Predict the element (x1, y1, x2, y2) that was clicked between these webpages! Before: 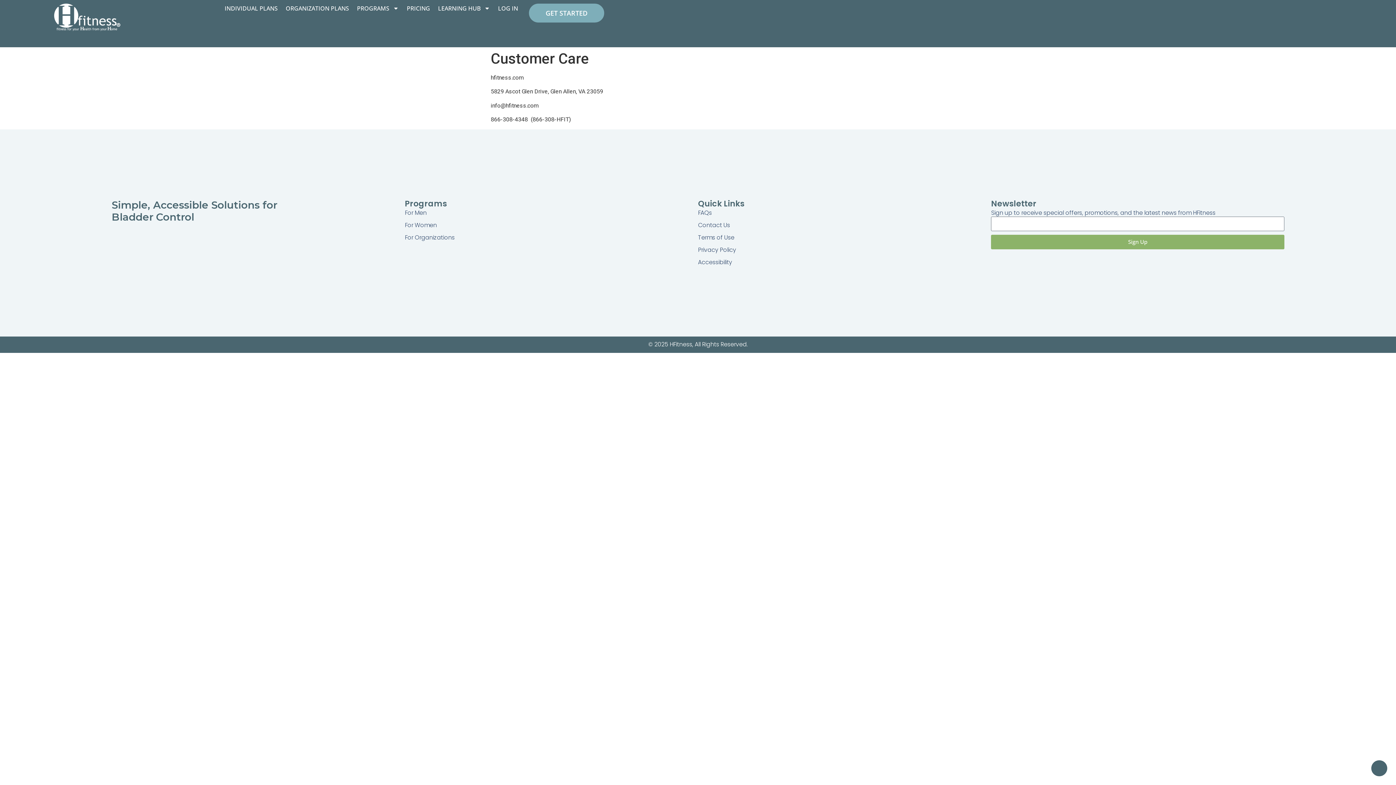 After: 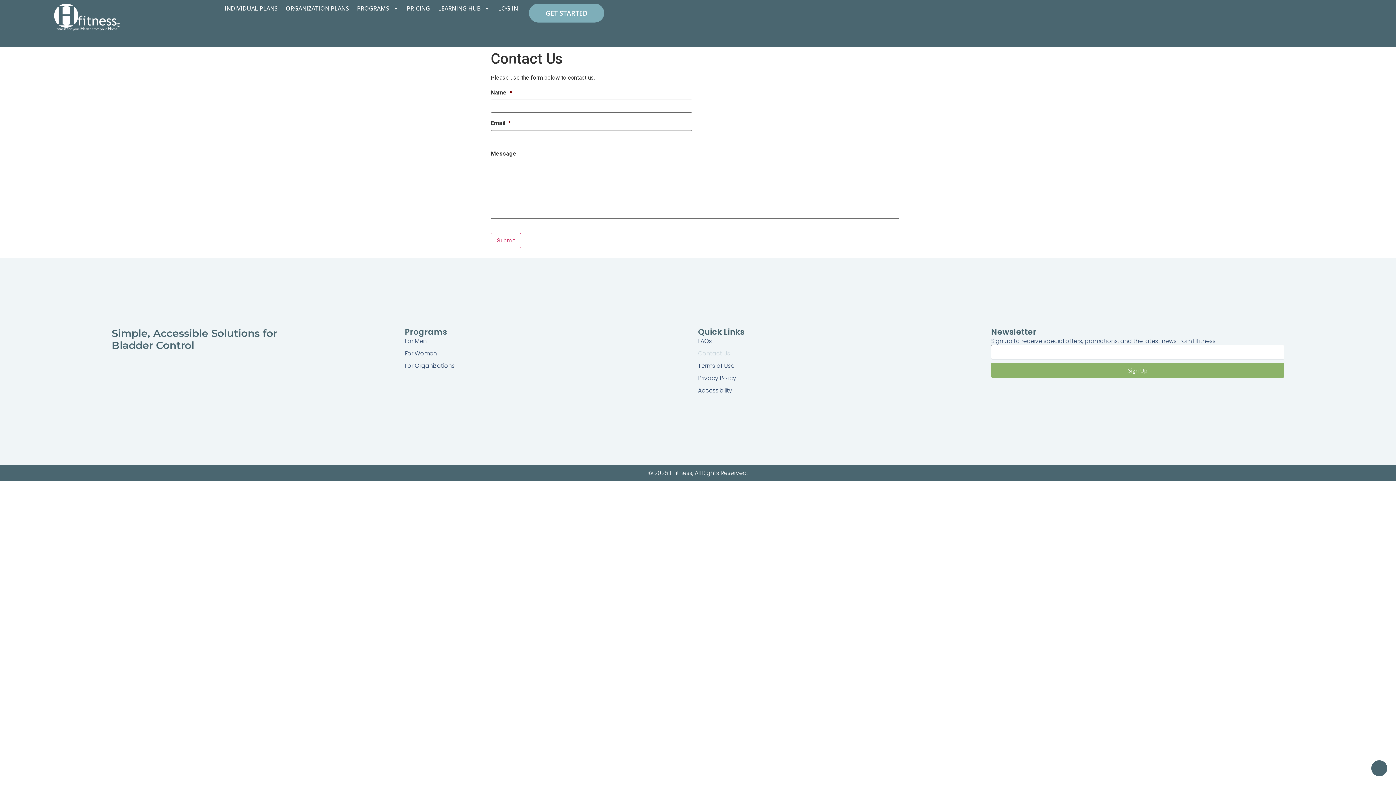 Action: label: Contact Us bbox: (698, 220, 991, 229)